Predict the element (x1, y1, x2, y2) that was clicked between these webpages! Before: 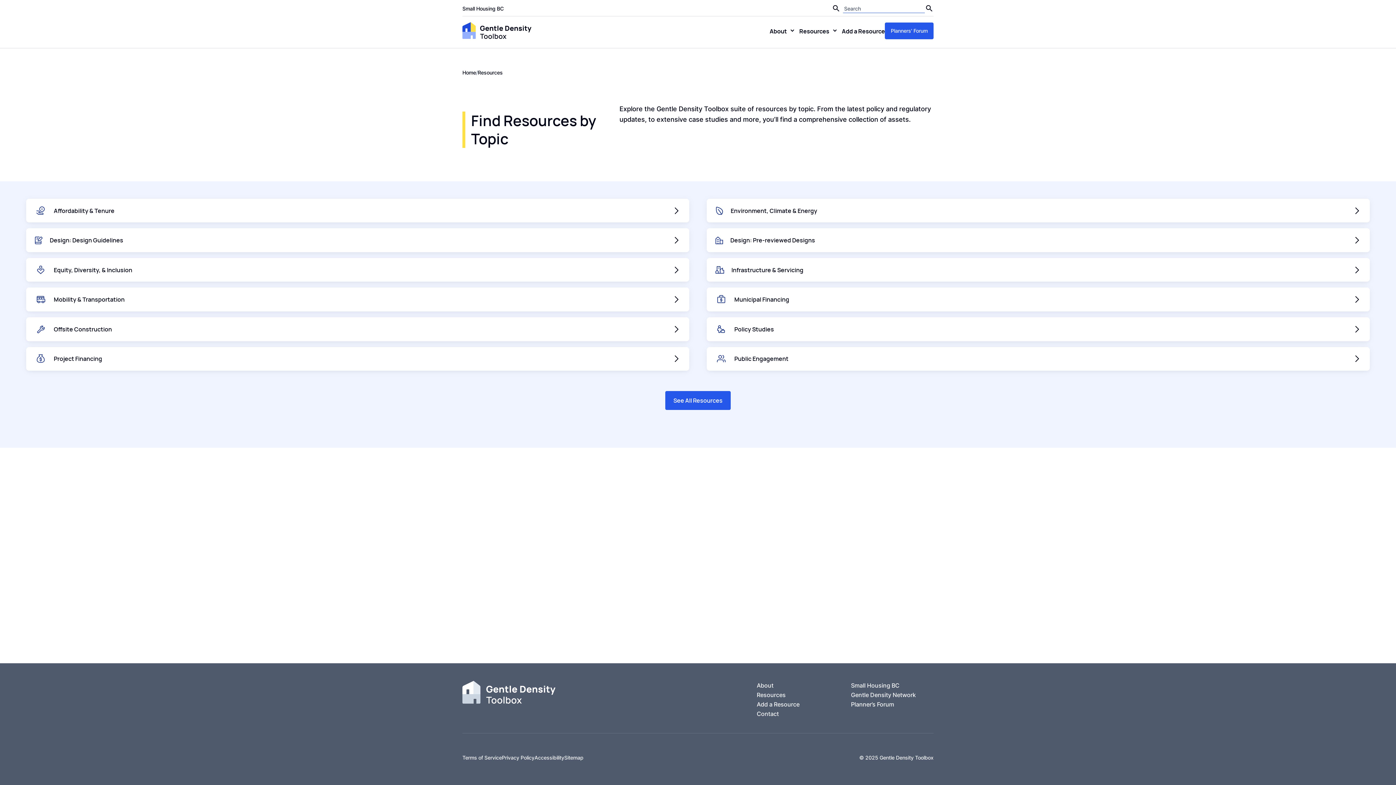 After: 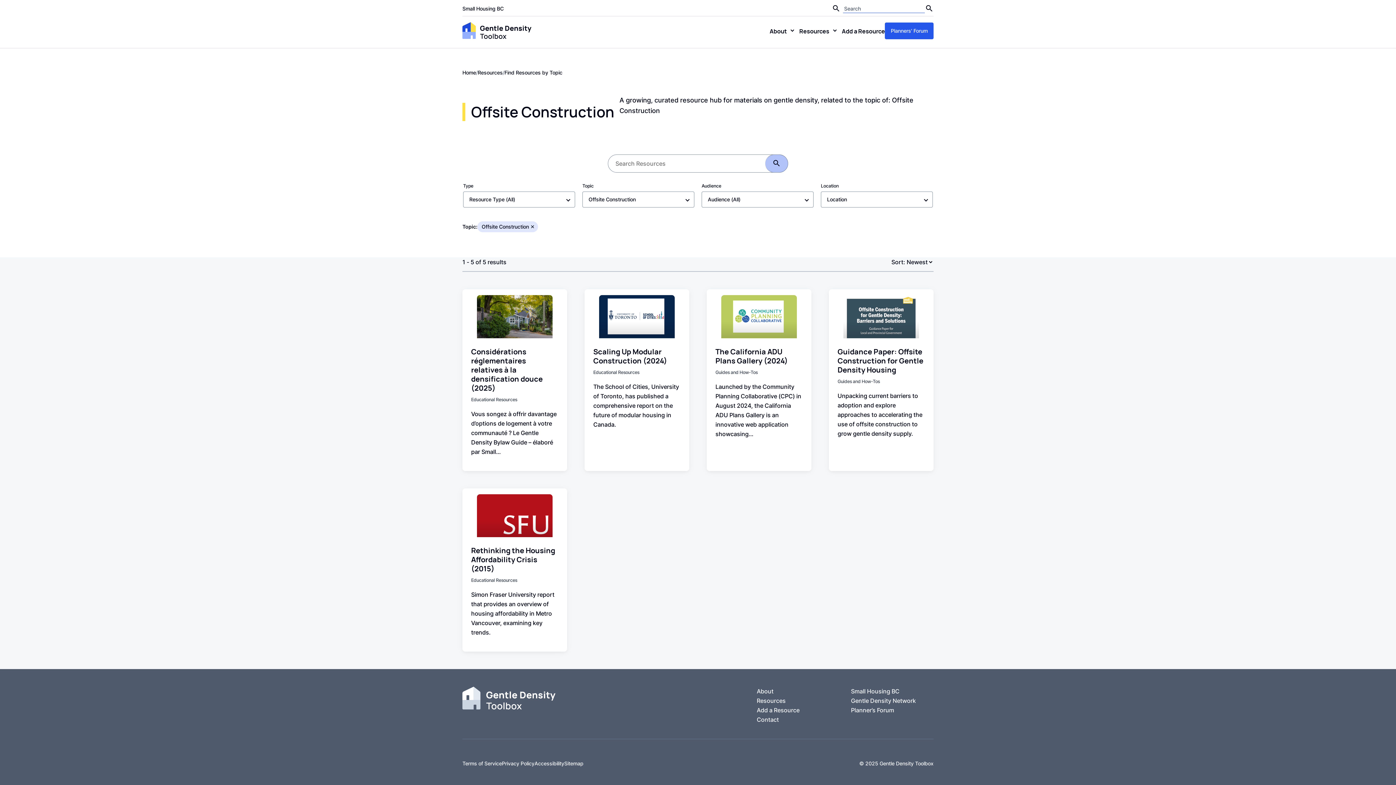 Action: bbox: (26, 317, 689, 341) label: Offsite Construction